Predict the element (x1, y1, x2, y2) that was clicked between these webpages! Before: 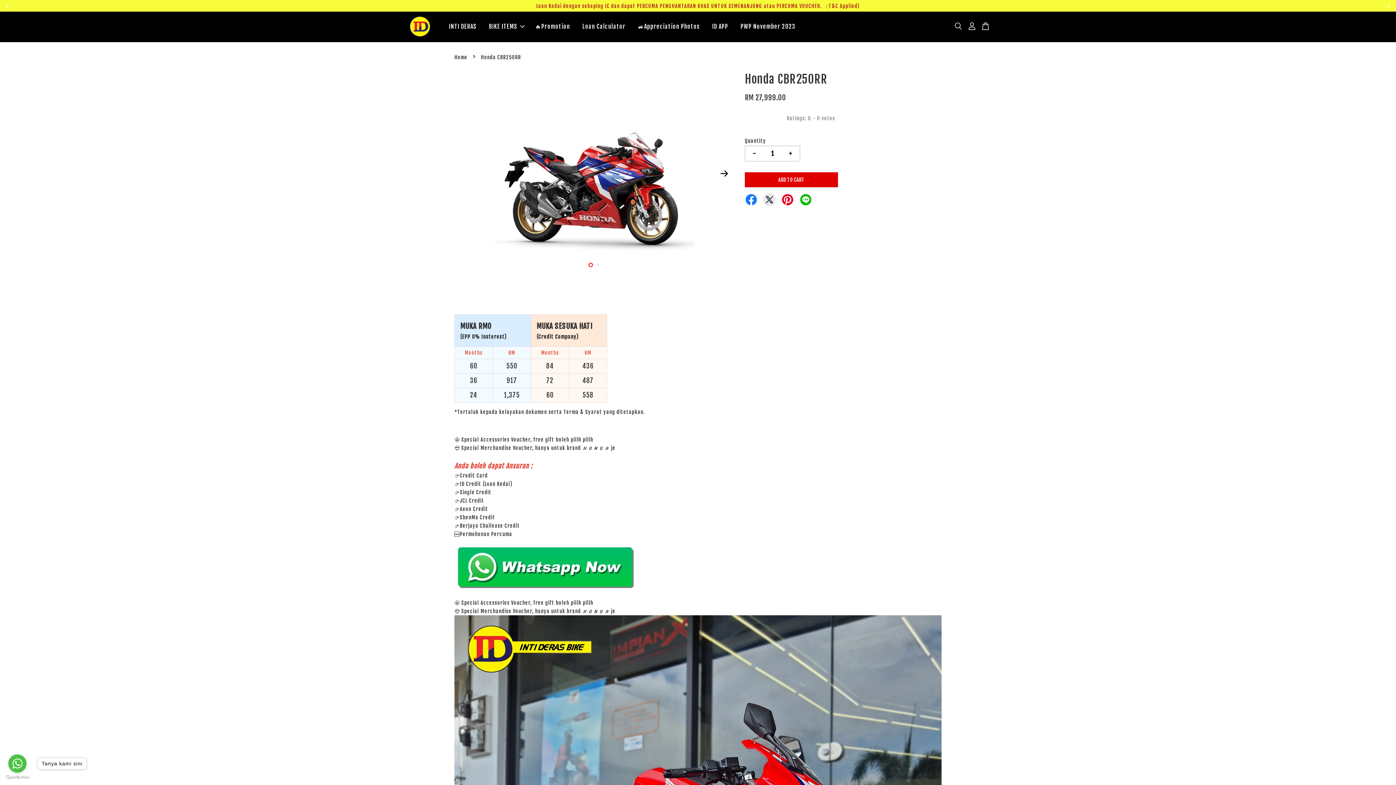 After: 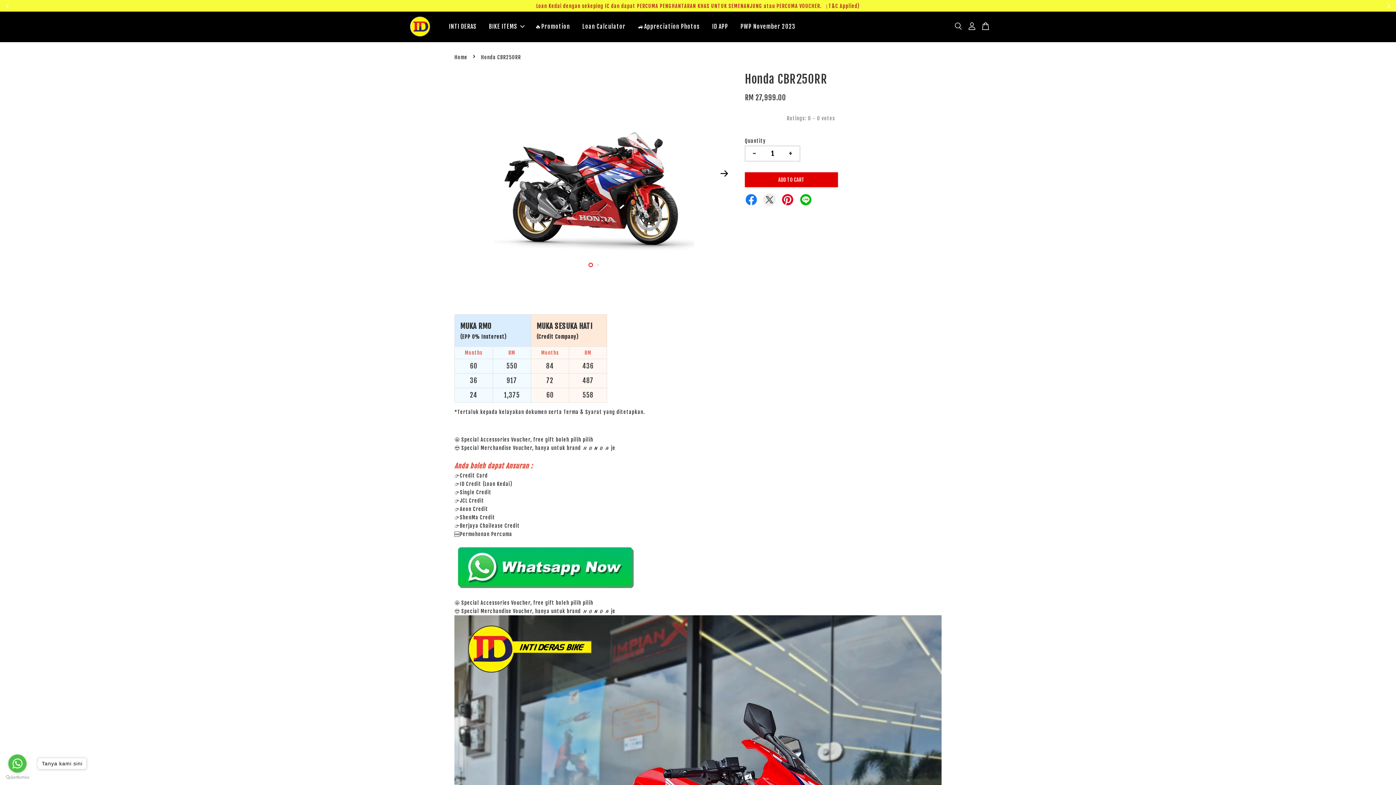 Action: bbox: (763, 193, 776, 204)